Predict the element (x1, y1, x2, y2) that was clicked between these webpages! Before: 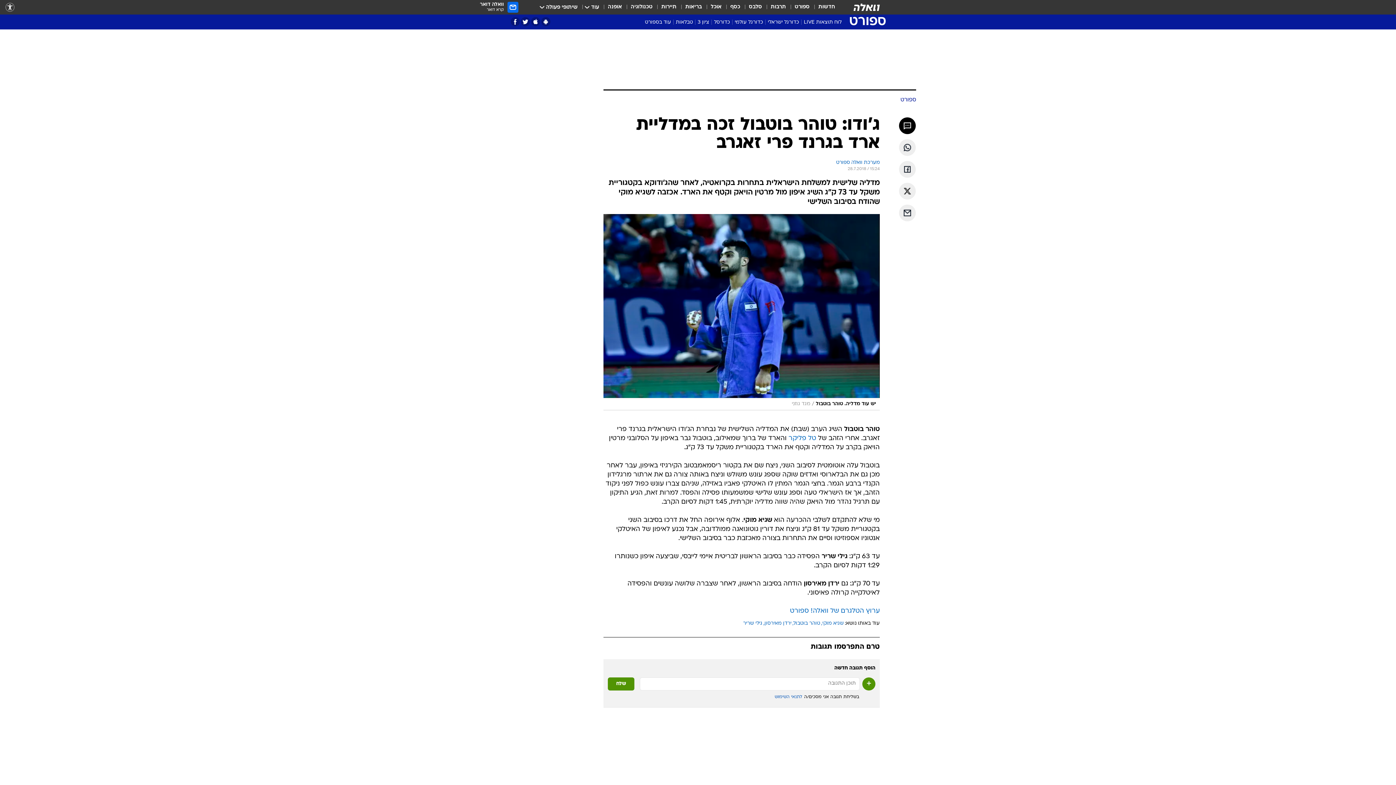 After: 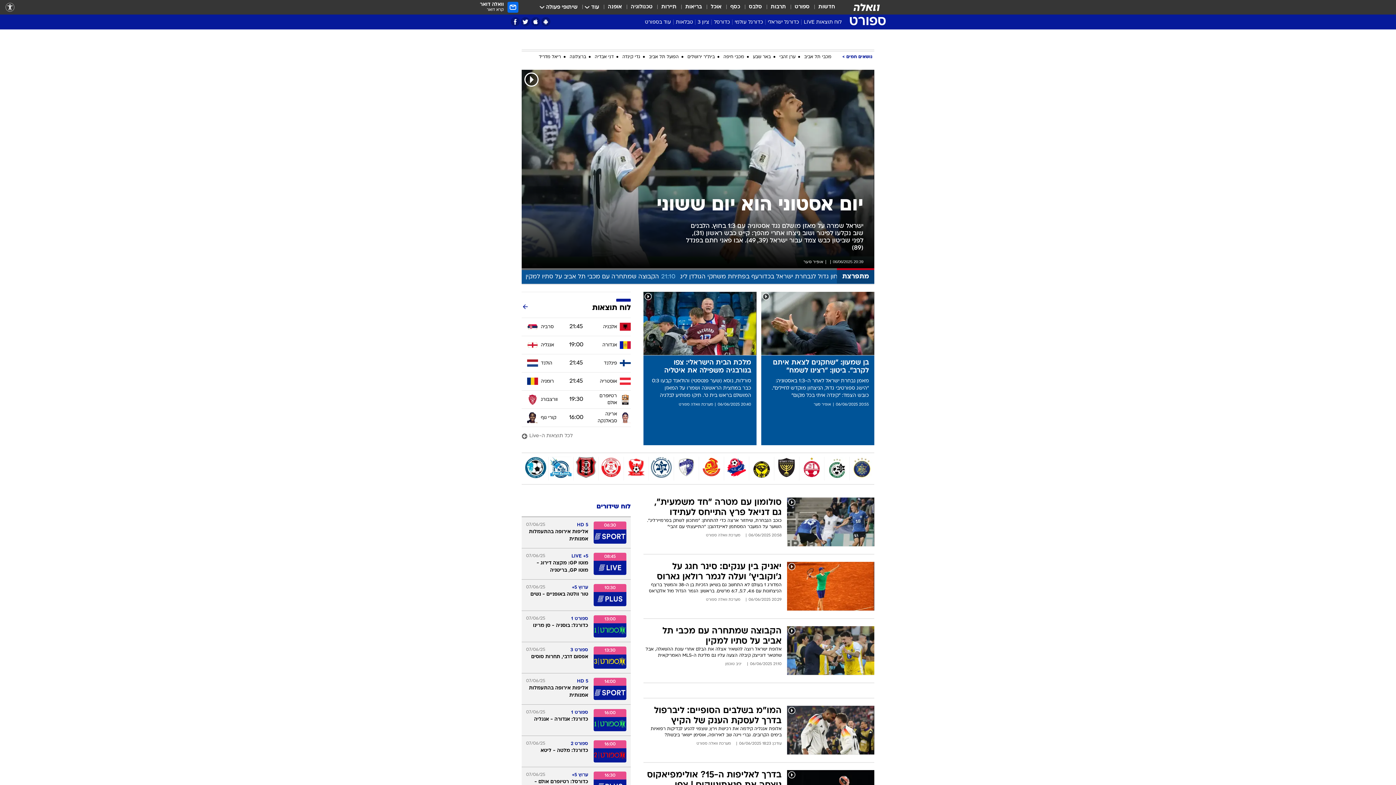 Action: label: ספורט bbox: (794, 3, 809, 11)